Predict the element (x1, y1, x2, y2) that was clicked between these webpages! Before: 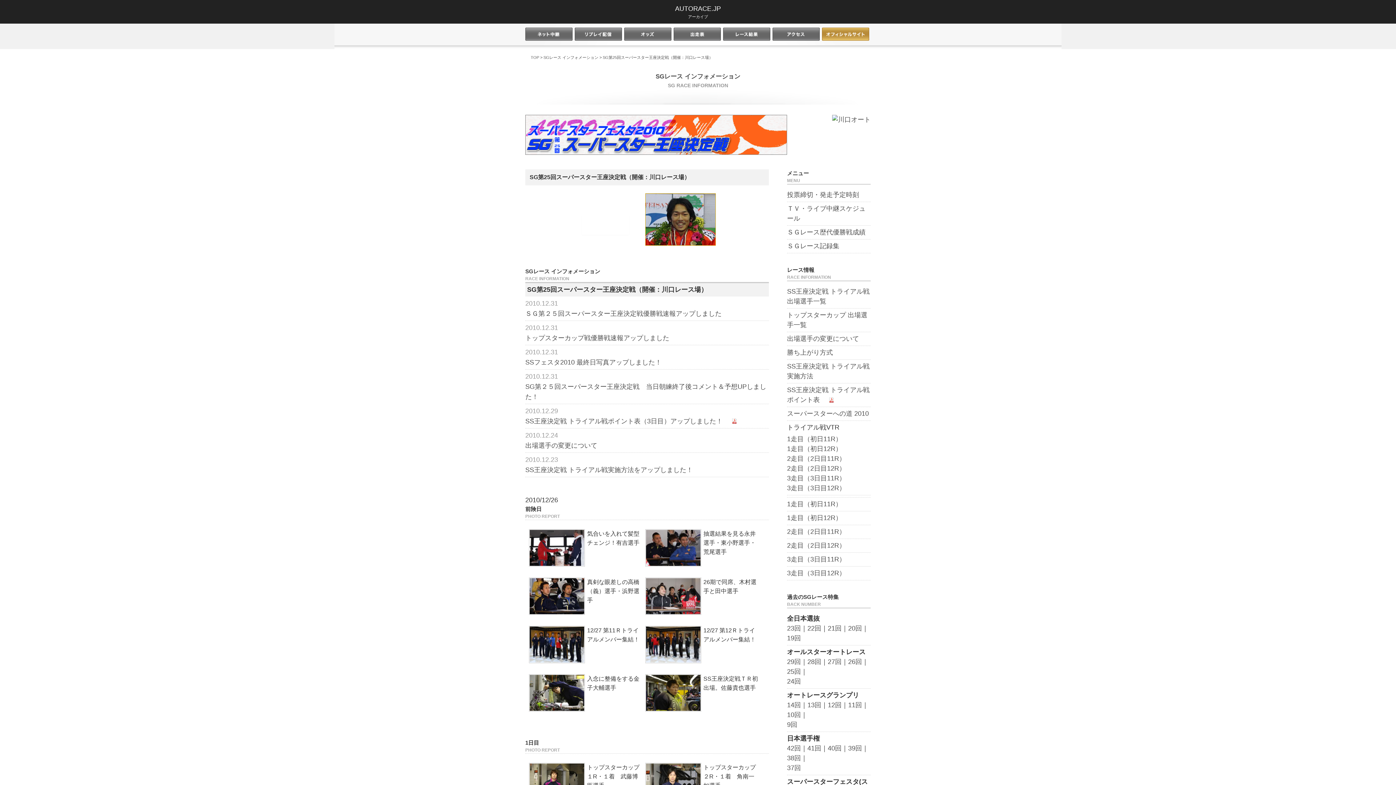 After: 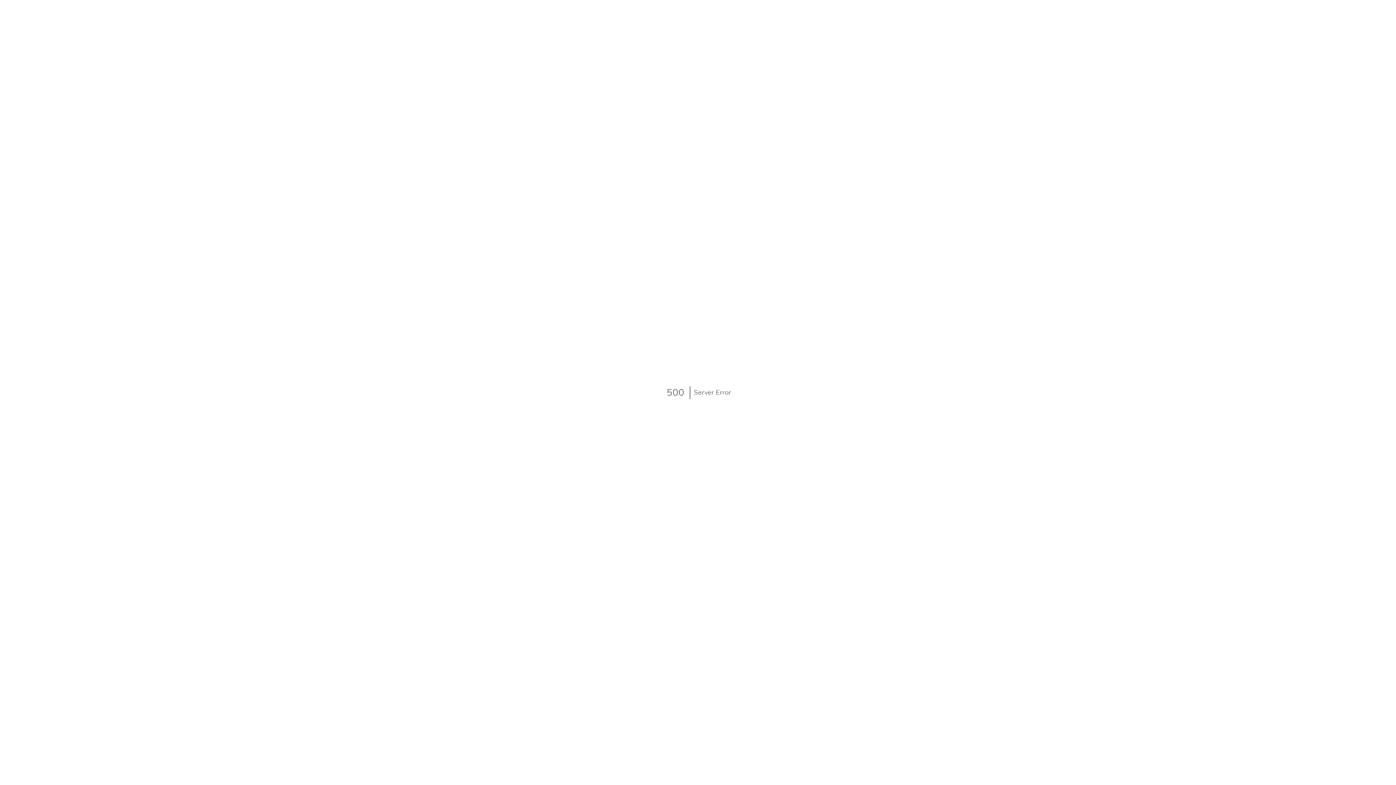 Action: label: 2走目（2日目12R） bbox: (787, 465, 845, 472)